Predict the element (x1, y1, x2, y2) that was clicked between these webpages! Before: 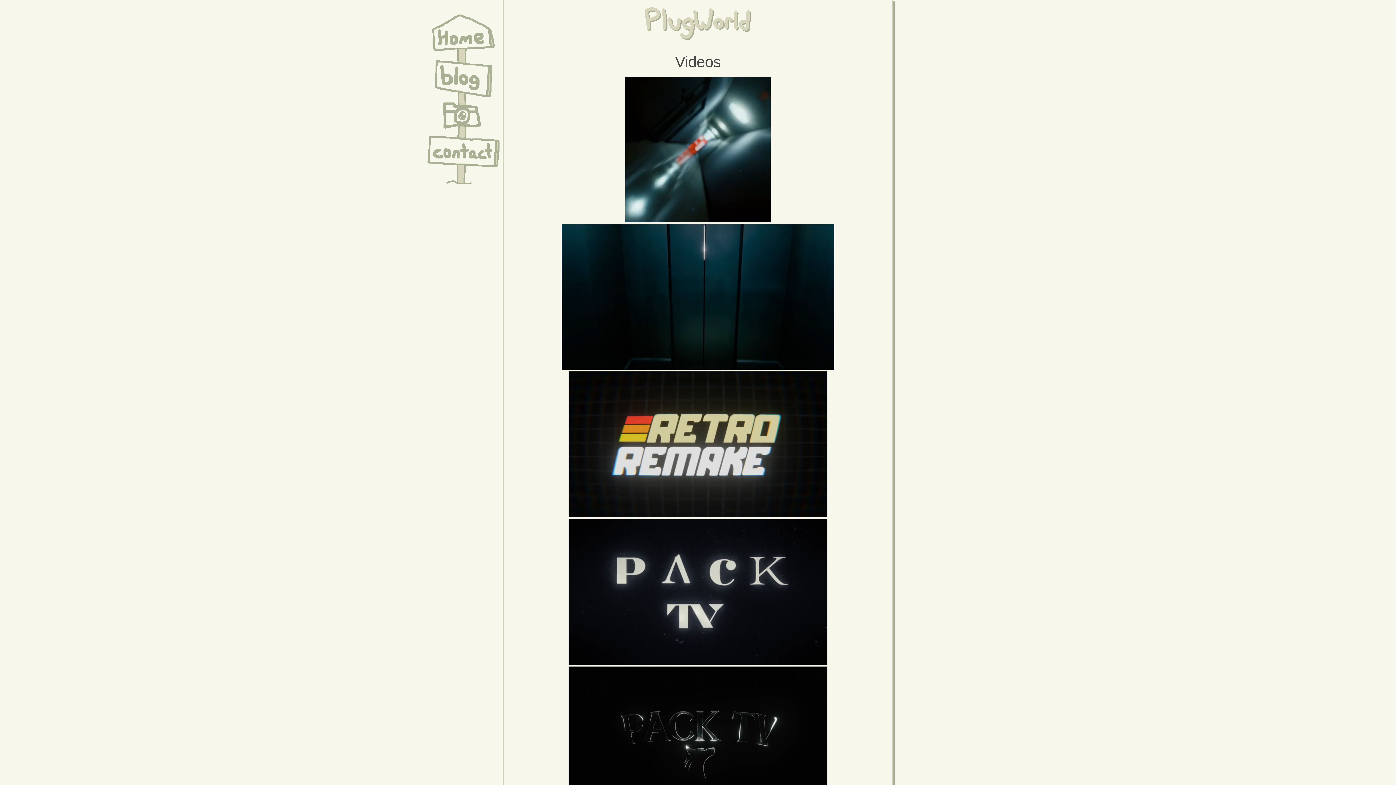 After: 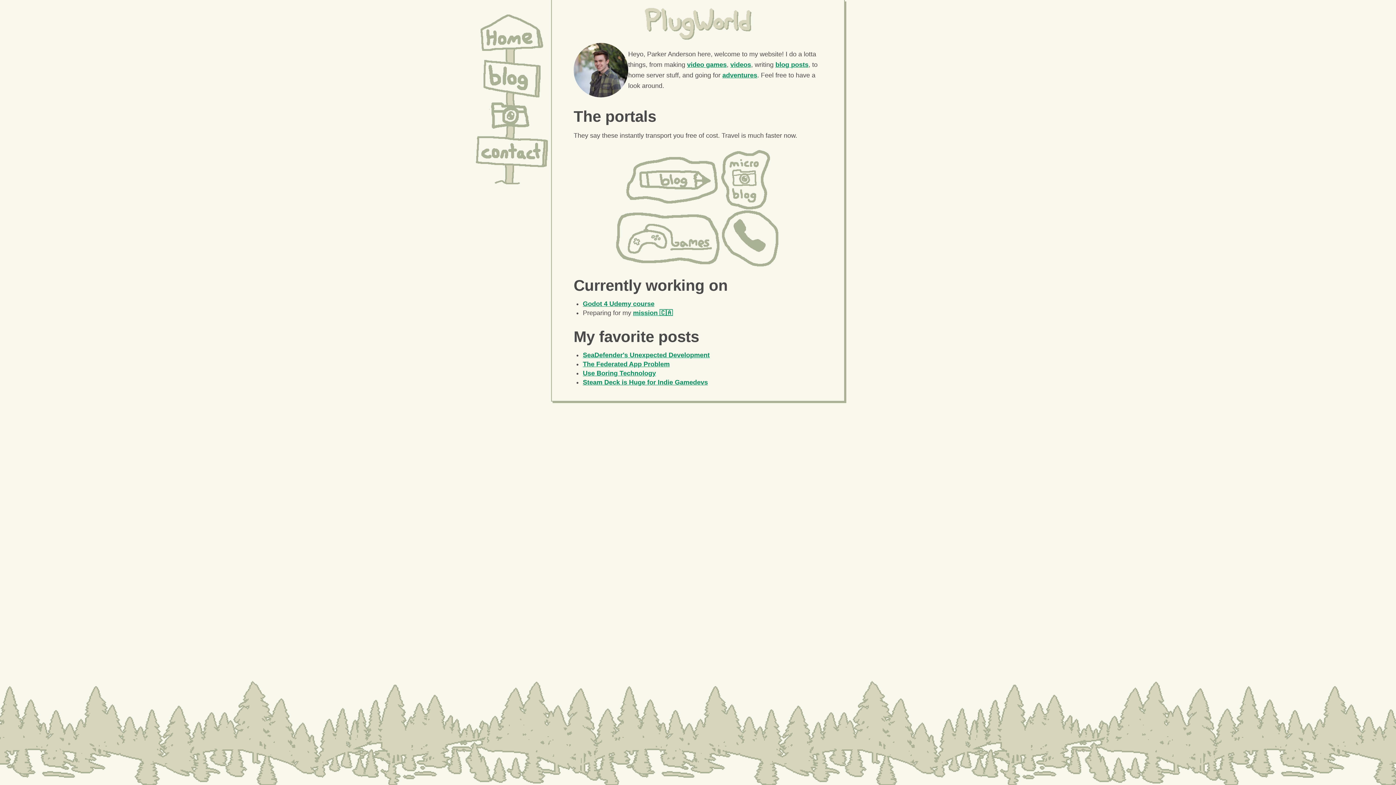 Action: bbox: (644, 33, 751, 41)